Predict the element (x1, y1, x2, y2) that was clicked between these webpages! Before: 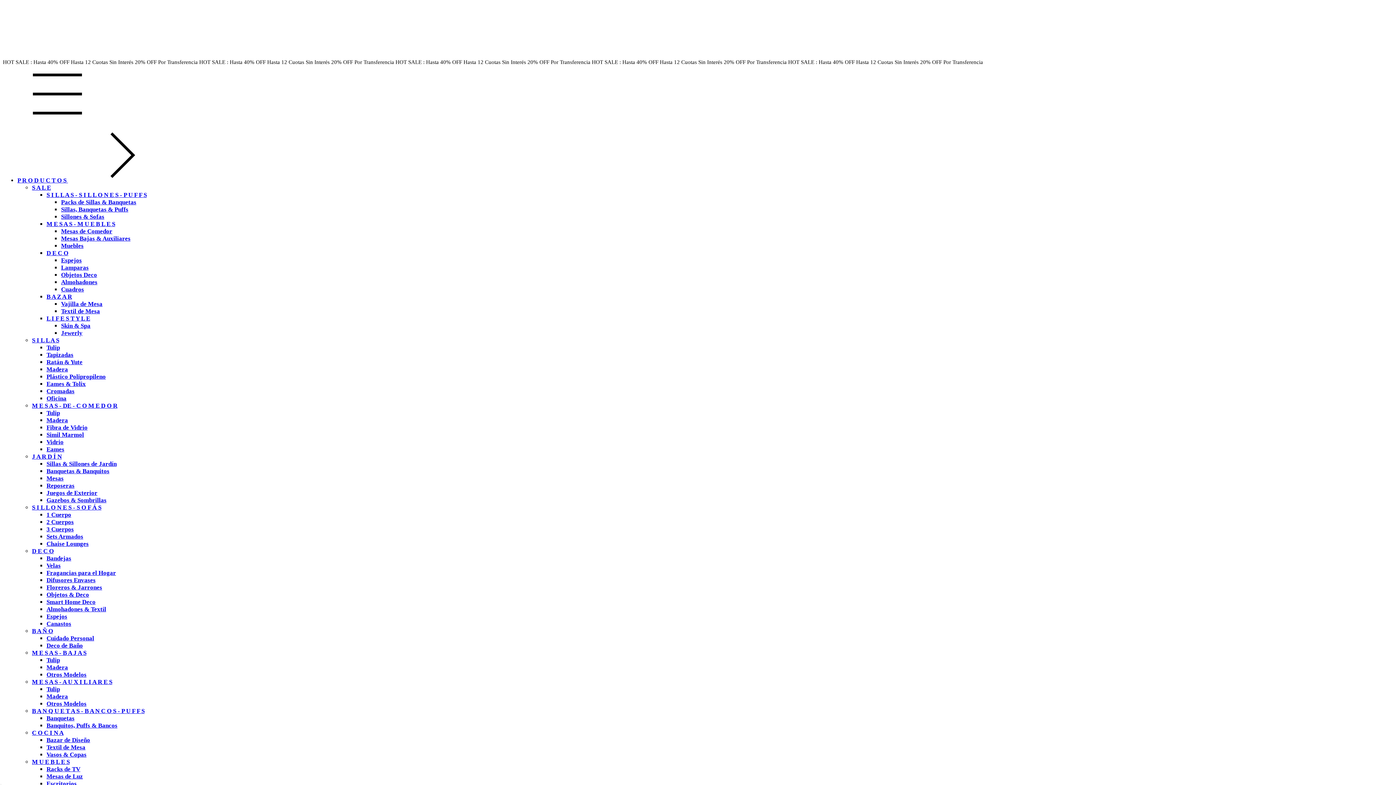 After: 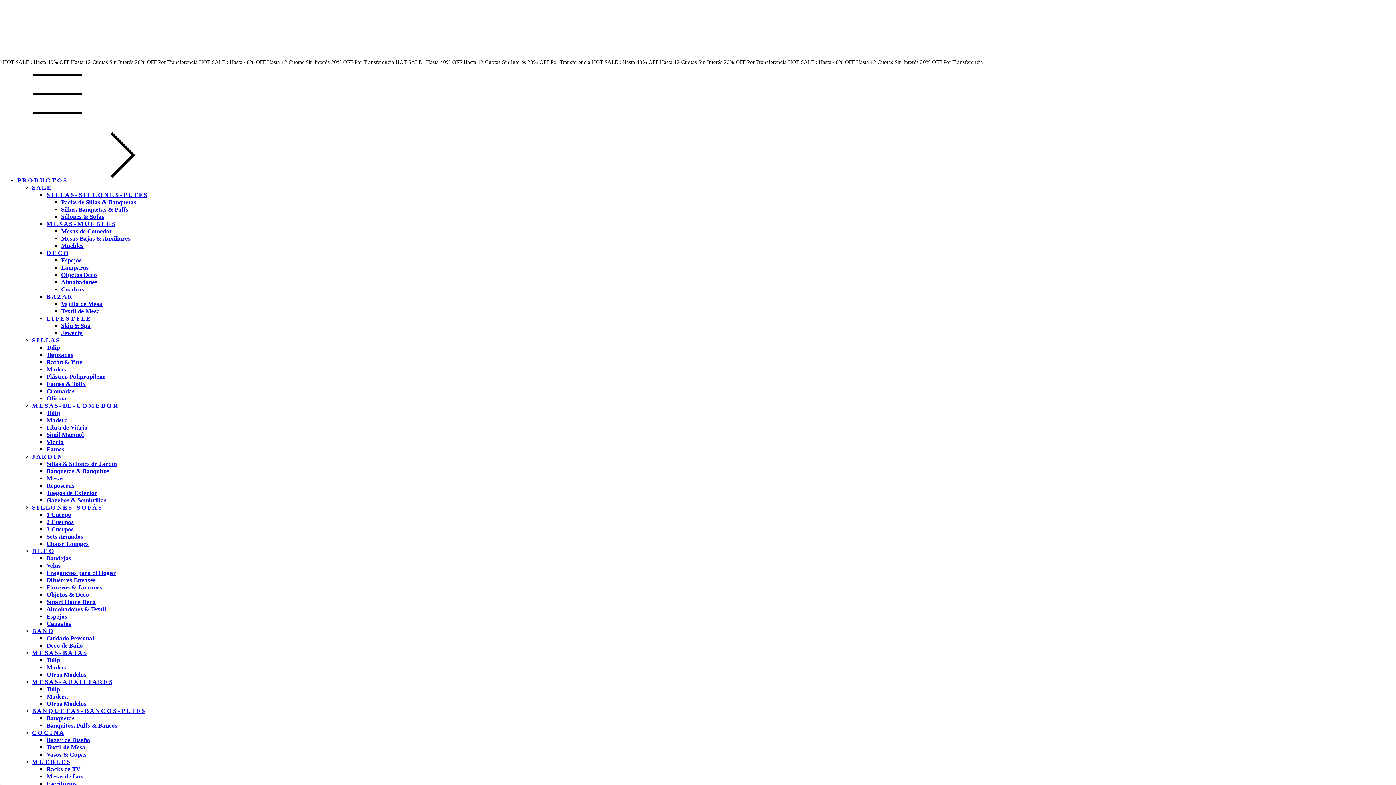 Action: bbox: (61, 257, 81, 264) label: Espejos